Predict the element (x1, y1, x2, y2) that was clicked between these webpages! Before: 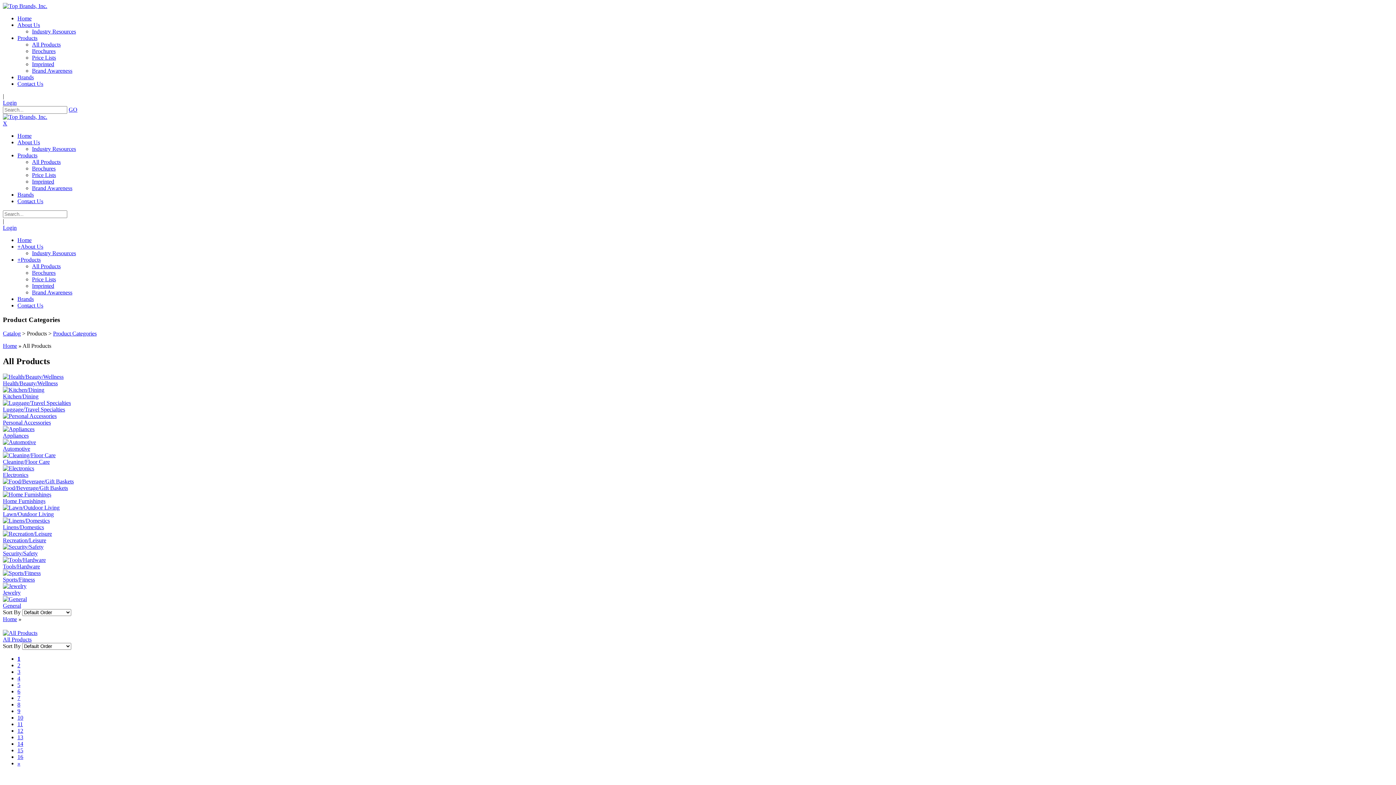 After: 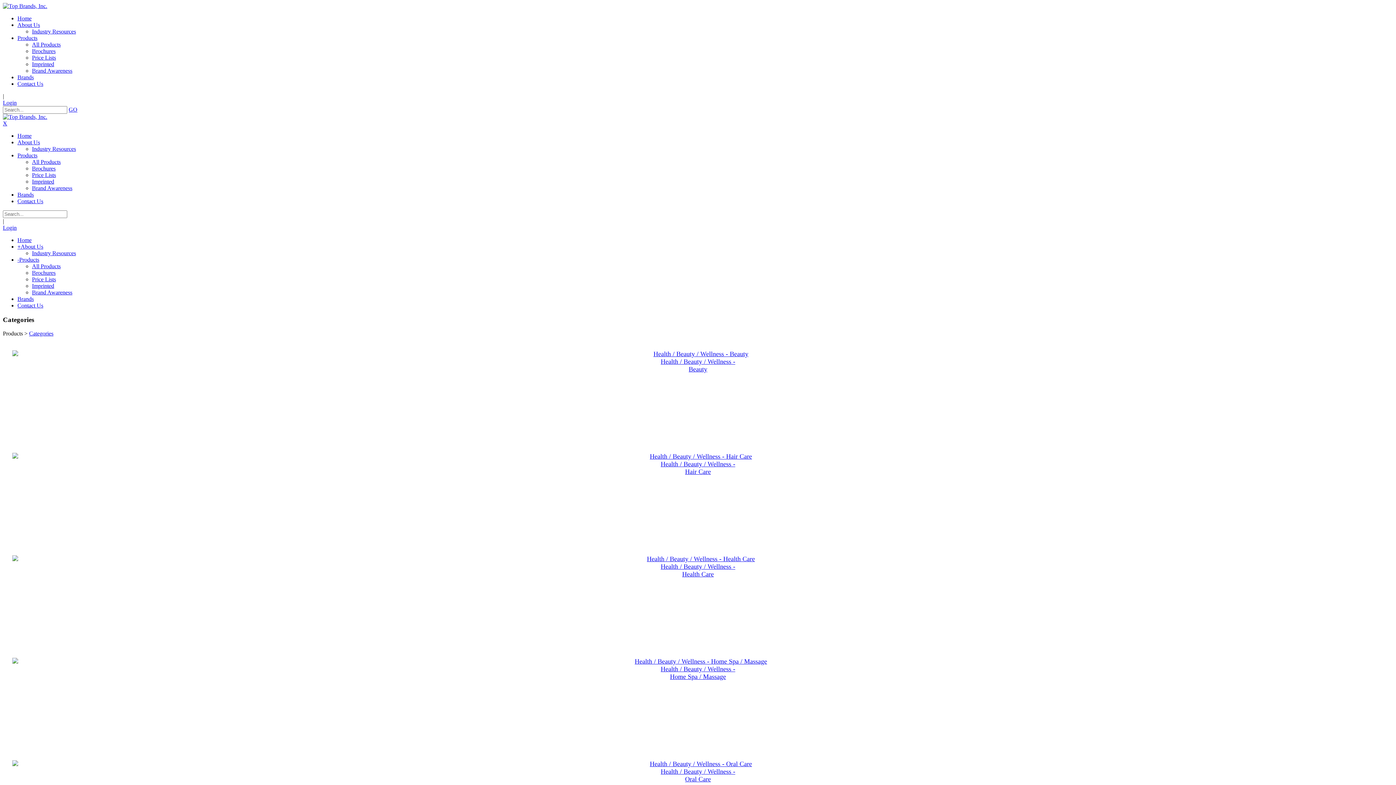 Action: bbox: (2, 544, 43, 550)